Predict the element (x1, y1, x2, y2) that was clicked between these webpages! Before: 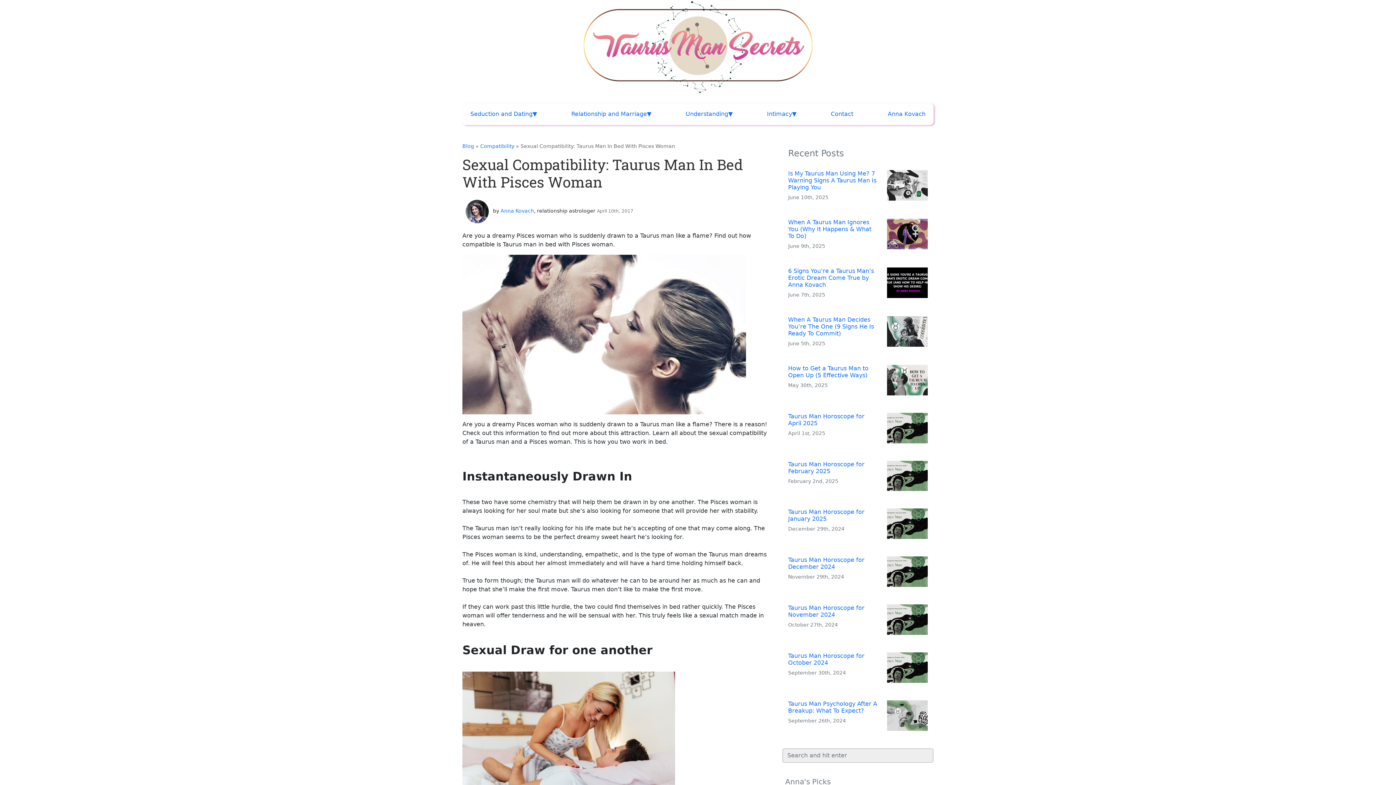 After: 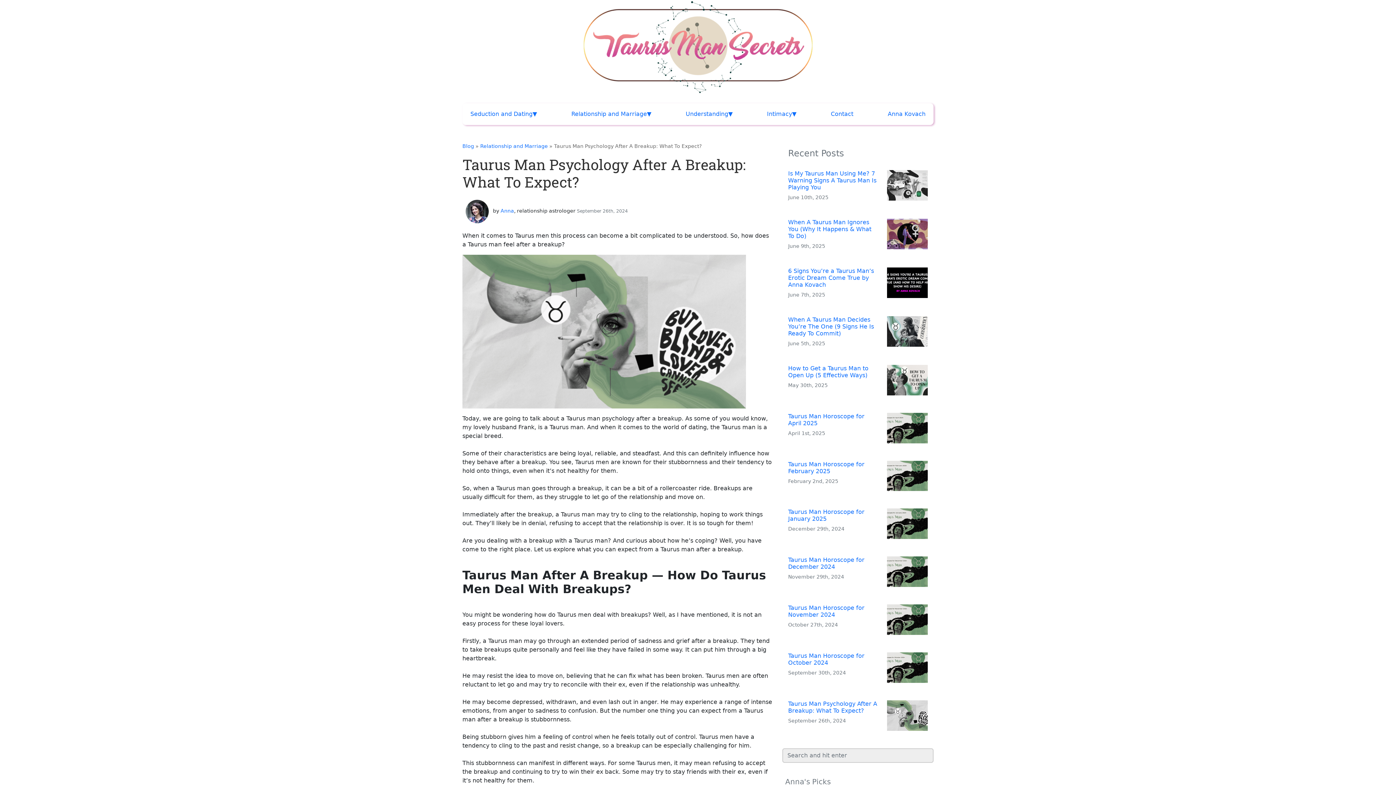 Action: label: Taurus Man Psychology After A Breakup: What To Expect?
September 26th, 2024 bbox: (784, 695, 932, 737)